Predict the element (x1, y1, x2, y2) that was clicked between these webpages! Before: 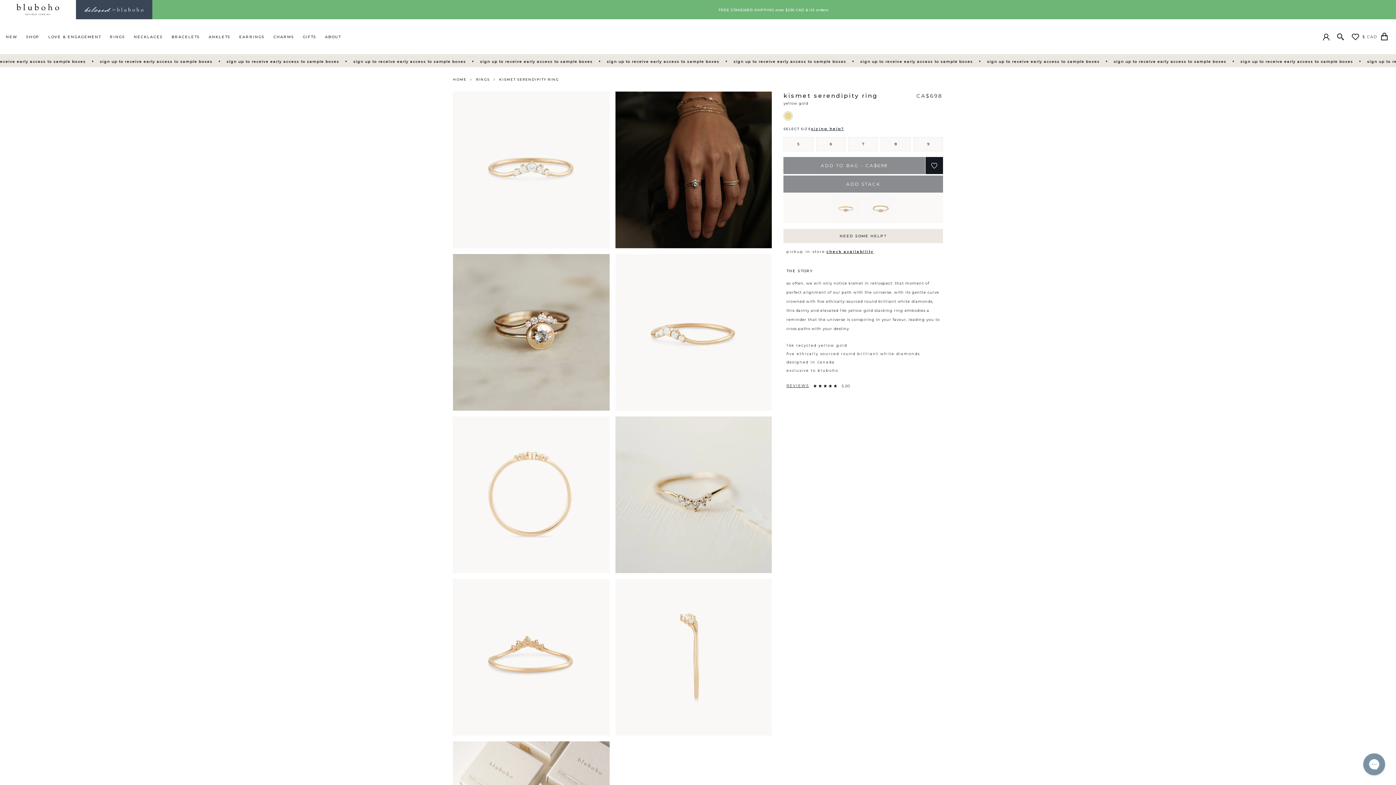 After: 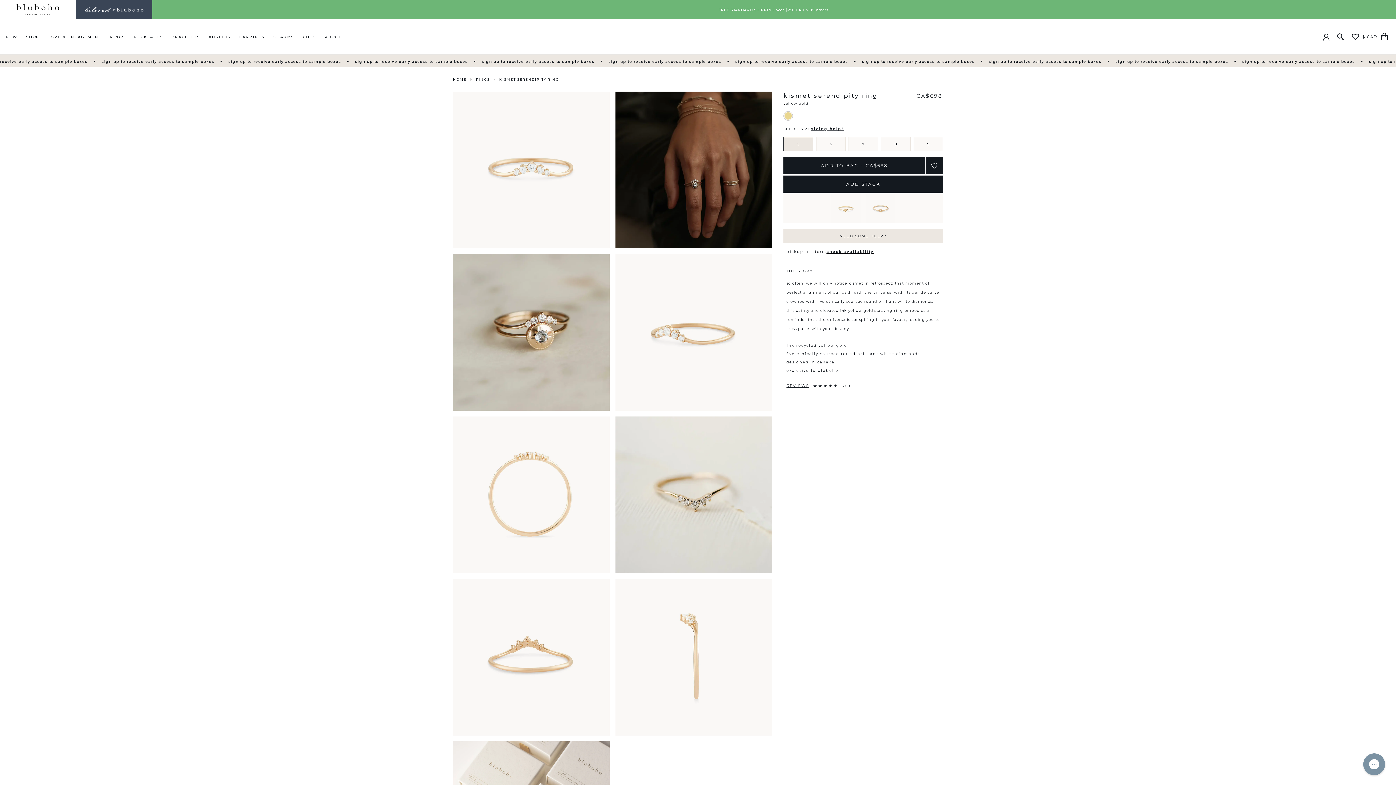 Action: bbox: (783, 137, 813, 151) label: 5